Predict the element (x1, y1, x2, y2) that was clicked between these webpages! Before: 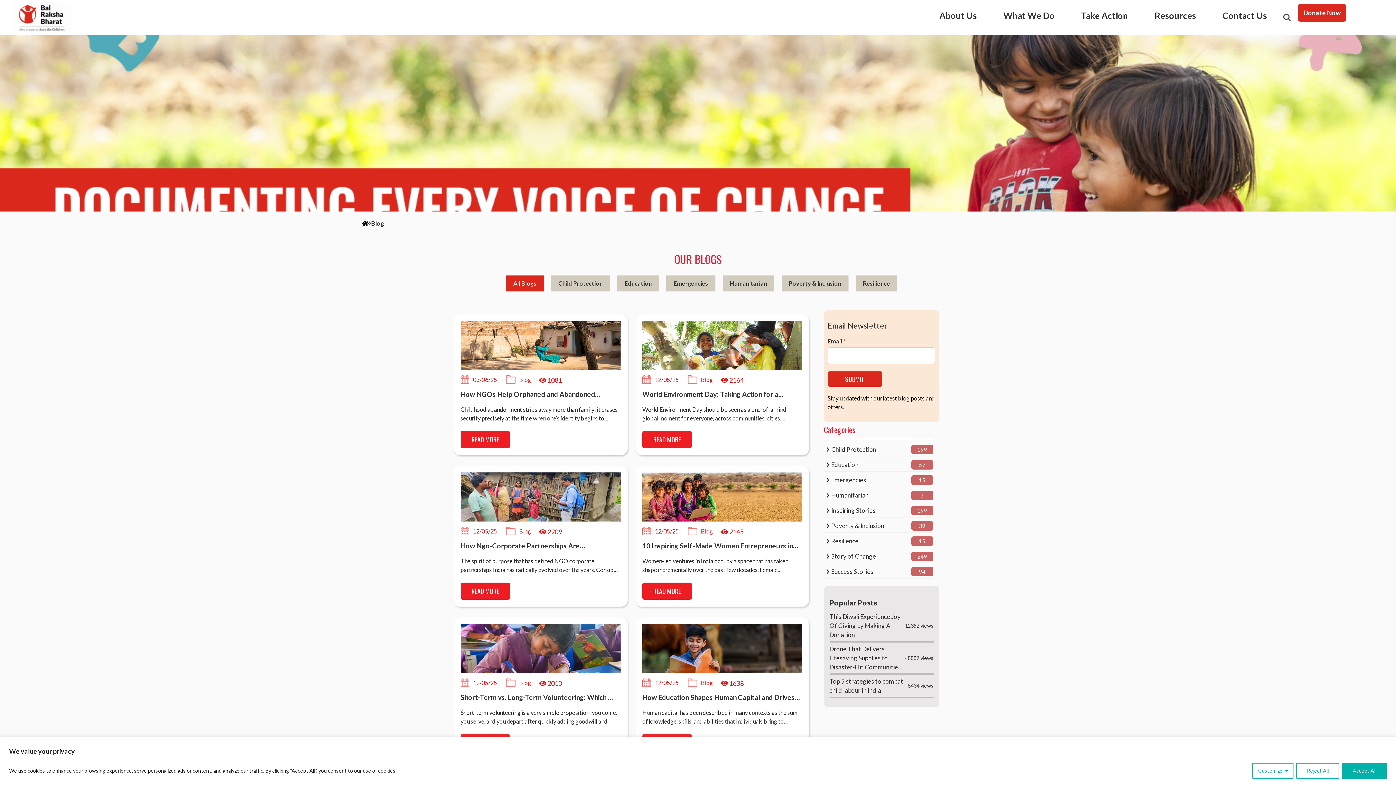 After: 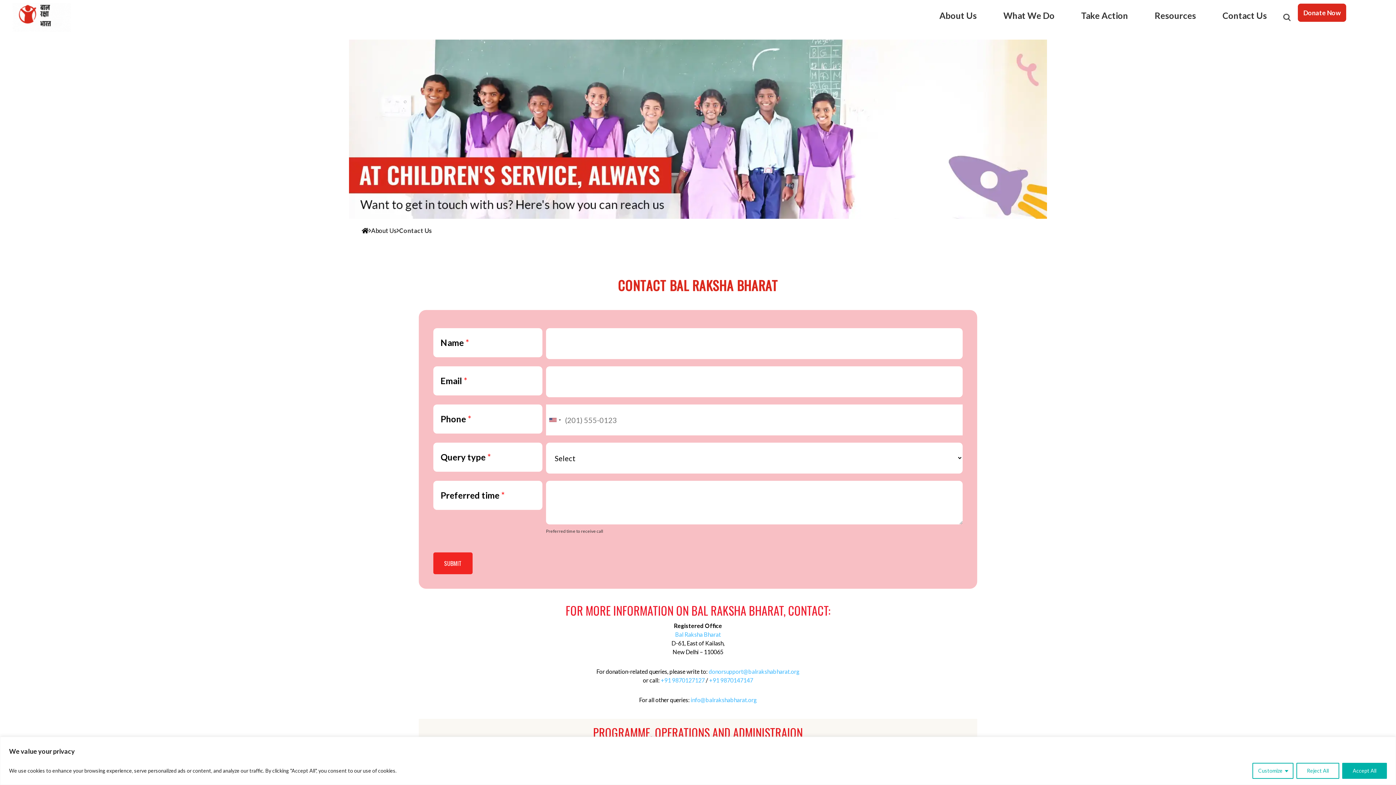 Action: bbox: (1210, 0, 1280, 31) label: Contact Us